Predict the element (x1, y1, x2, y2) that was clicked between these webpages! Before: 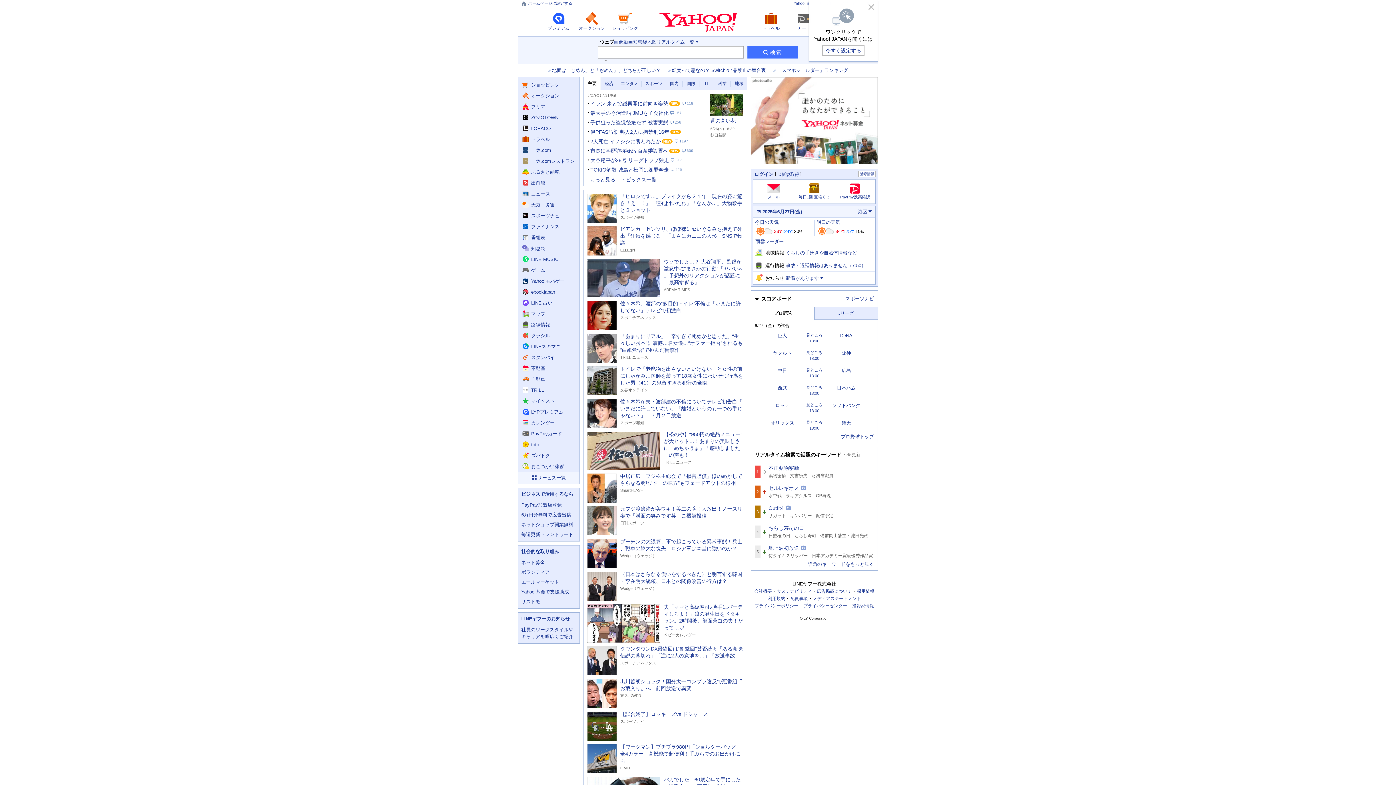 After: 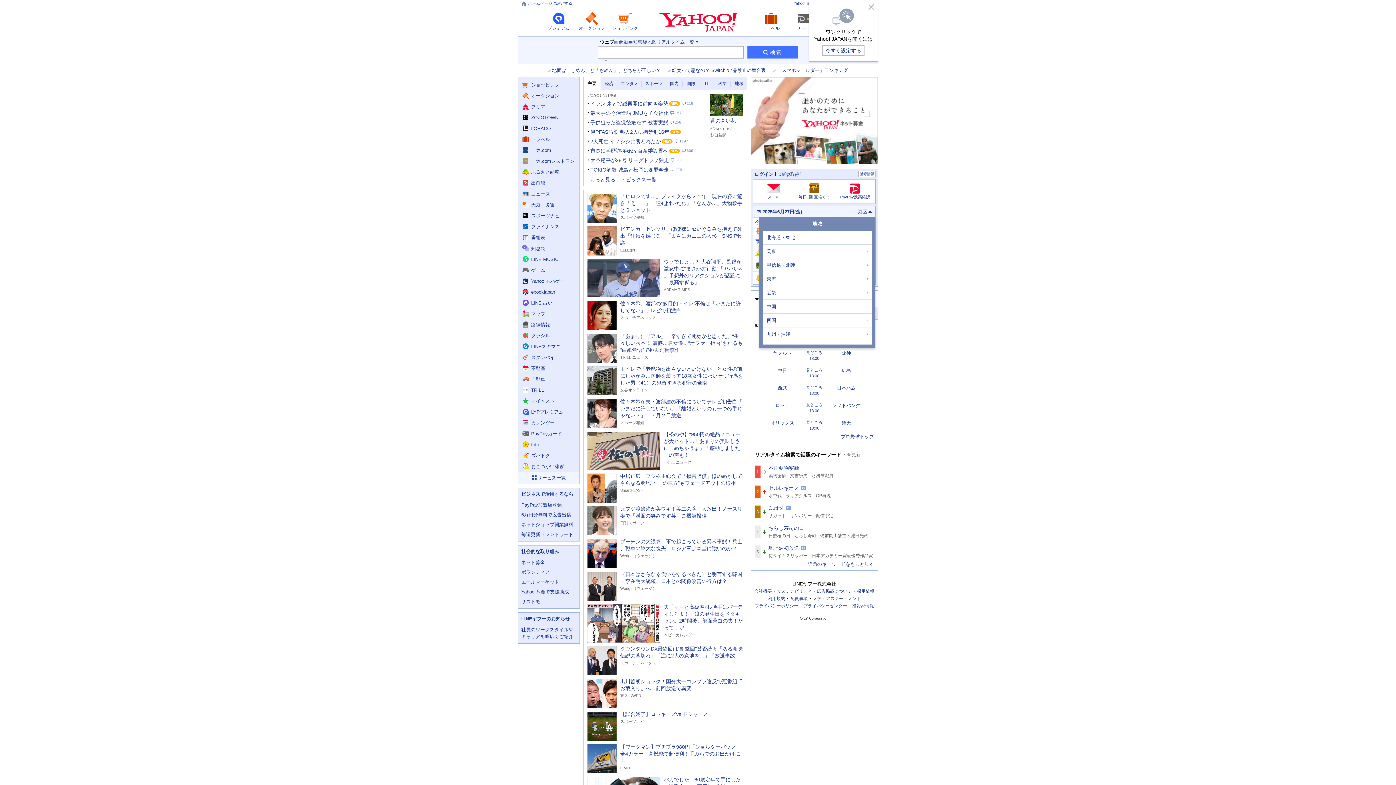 Action: bbox: (858, 209, 872, 214) label: あなたが設定している地域は港区